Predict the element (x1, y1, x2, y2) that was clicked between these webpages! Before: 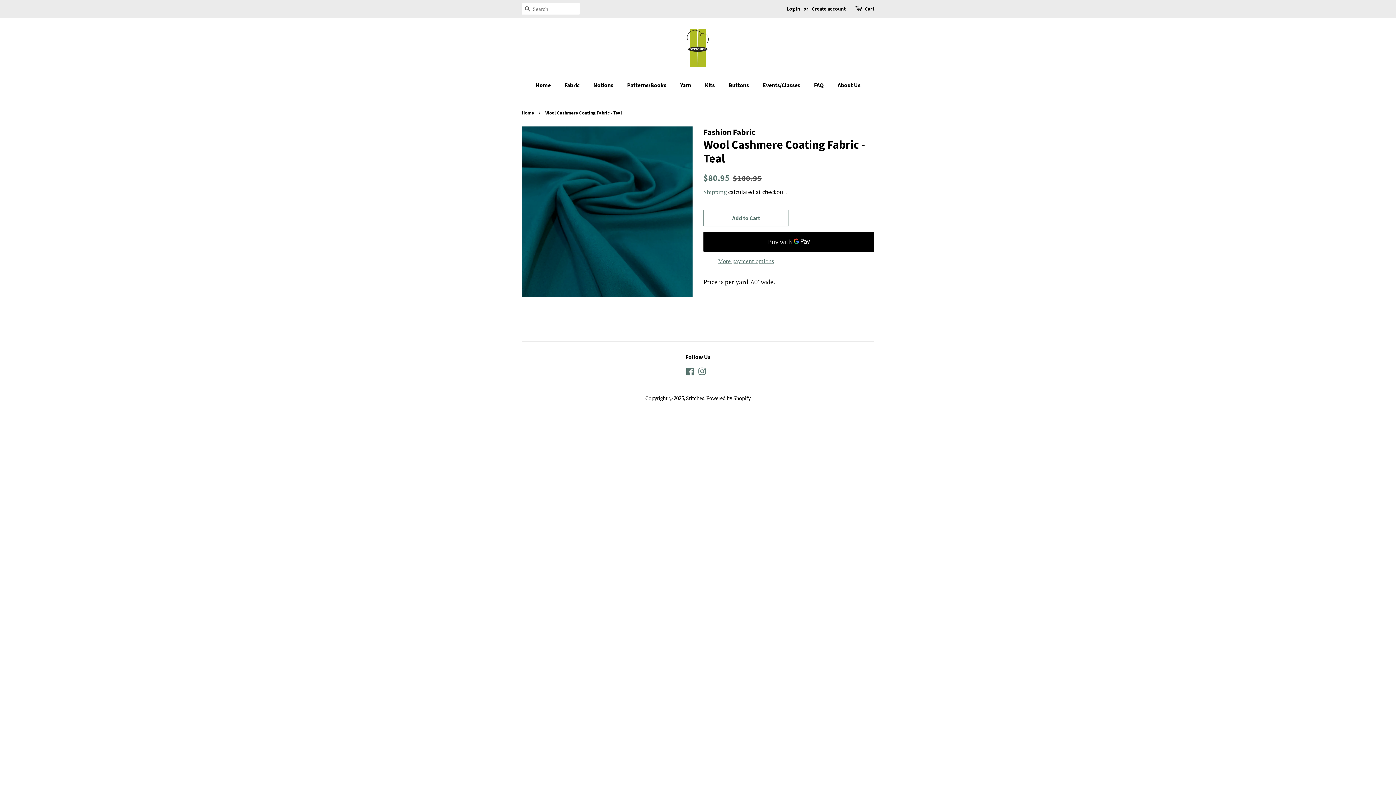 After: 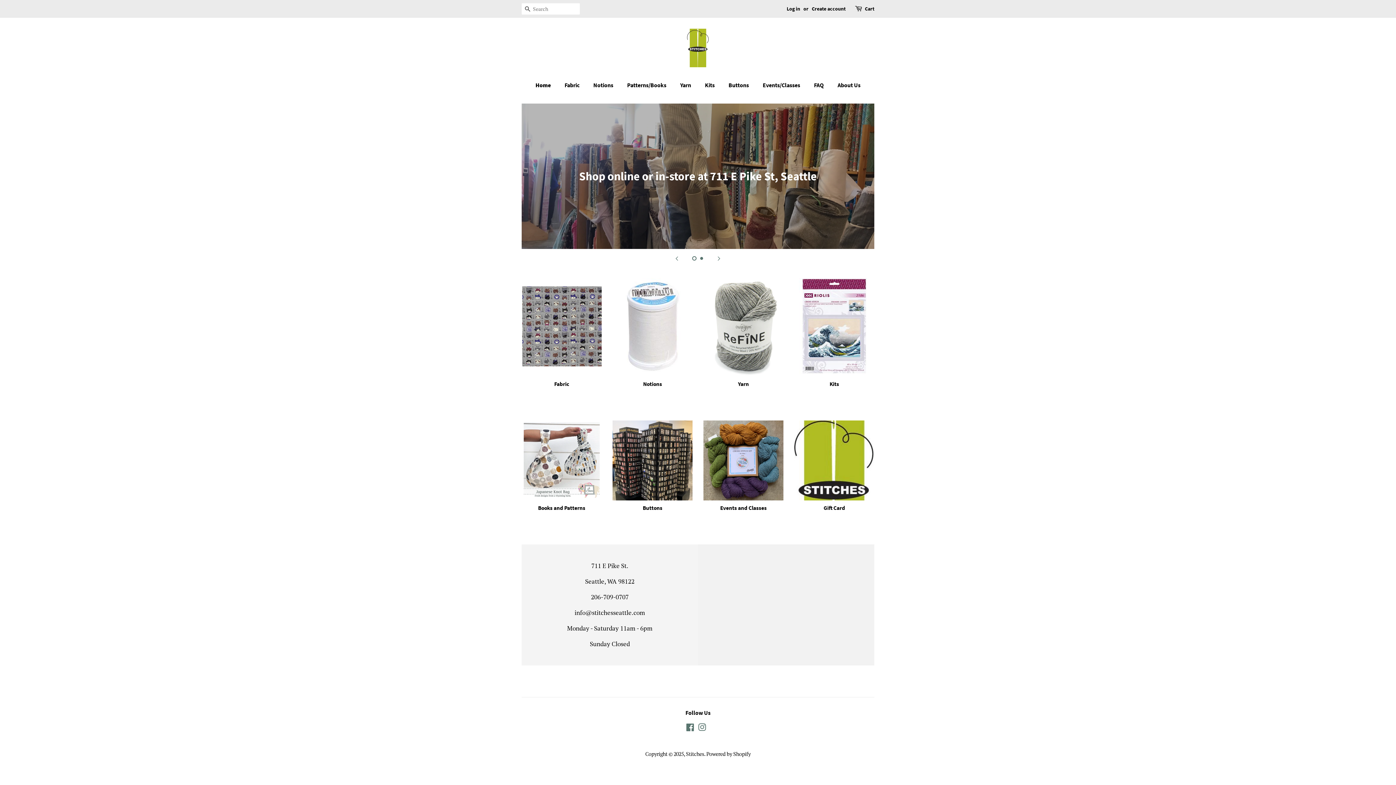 Action: bbox: (687, 28, 709, 67)